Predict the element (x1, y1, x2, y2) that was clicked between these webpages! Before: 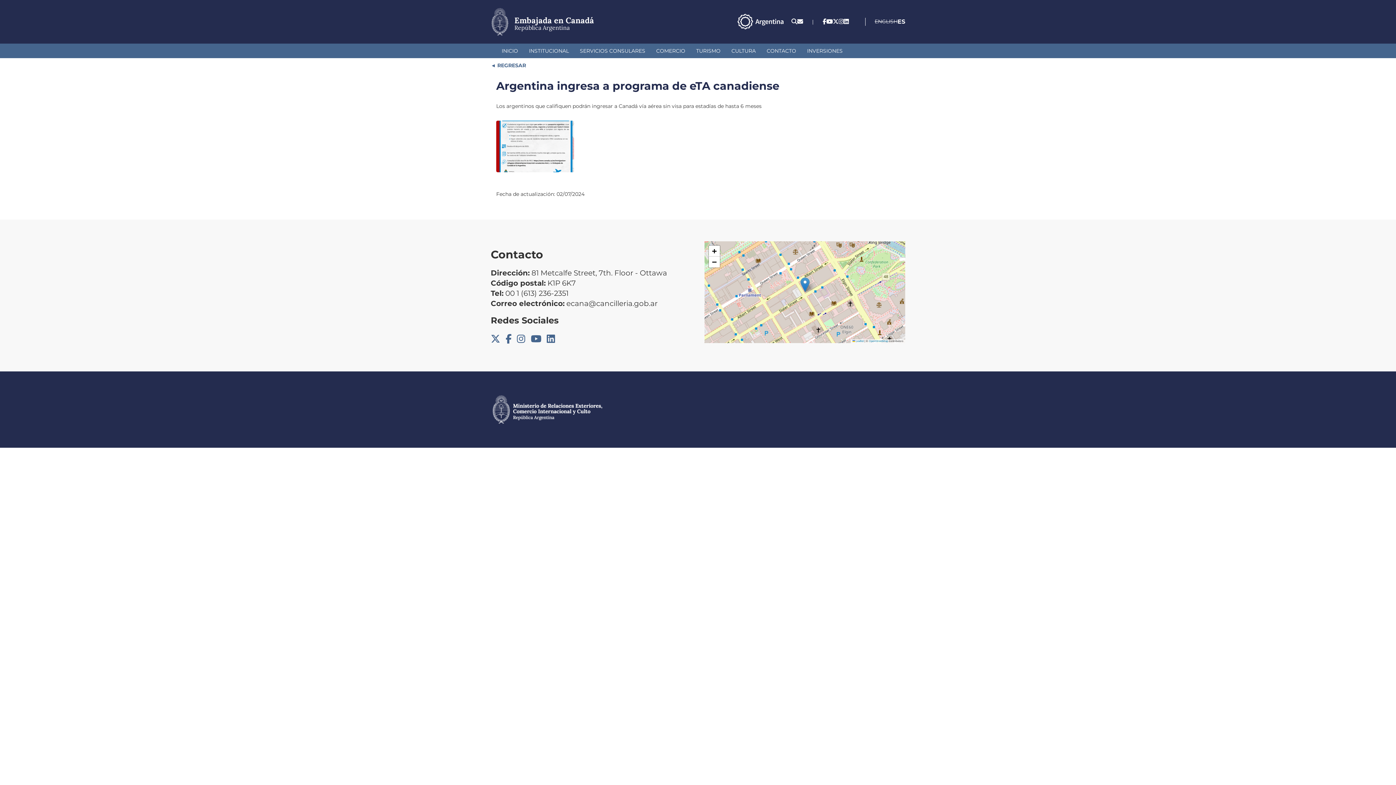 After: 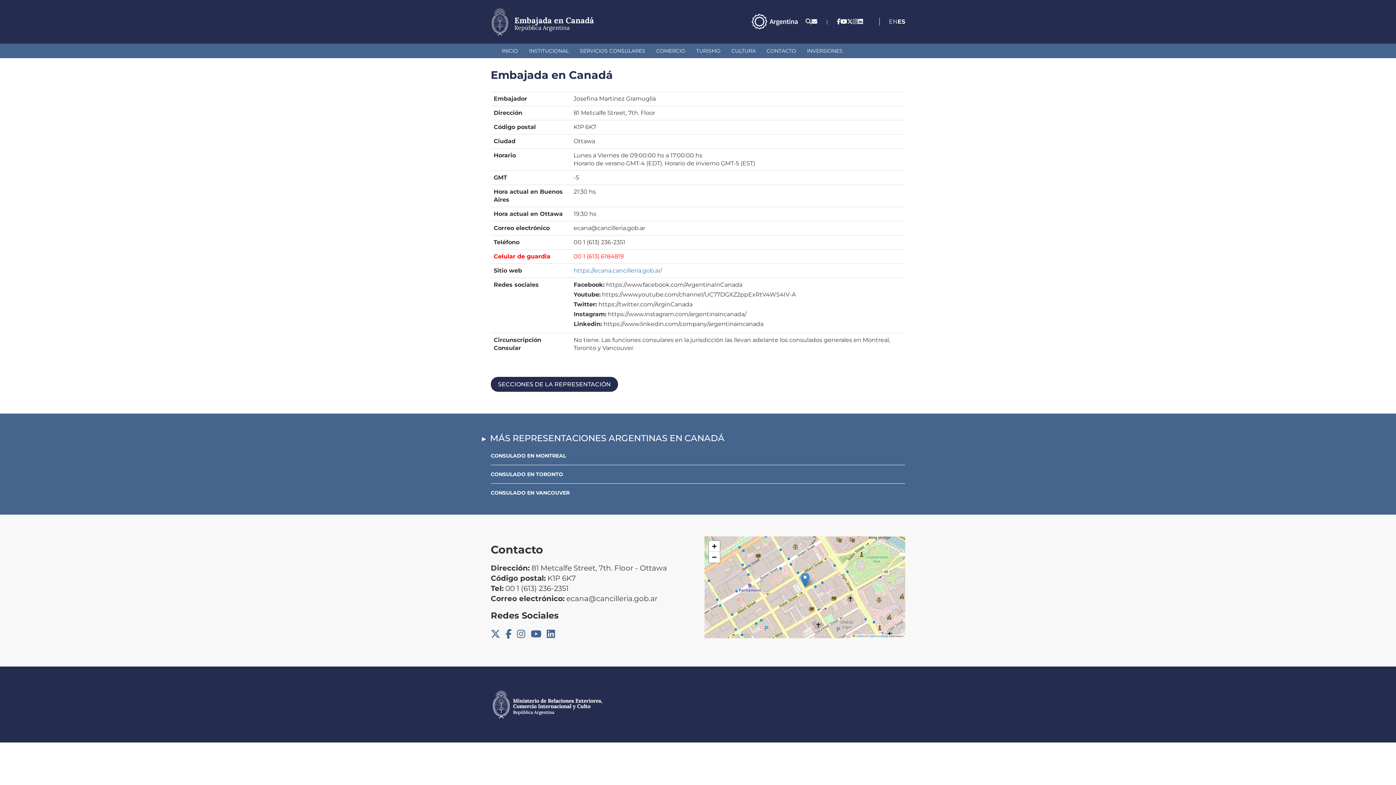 Action: label: CONTACTO bbox: (761, 43, 801, 58)